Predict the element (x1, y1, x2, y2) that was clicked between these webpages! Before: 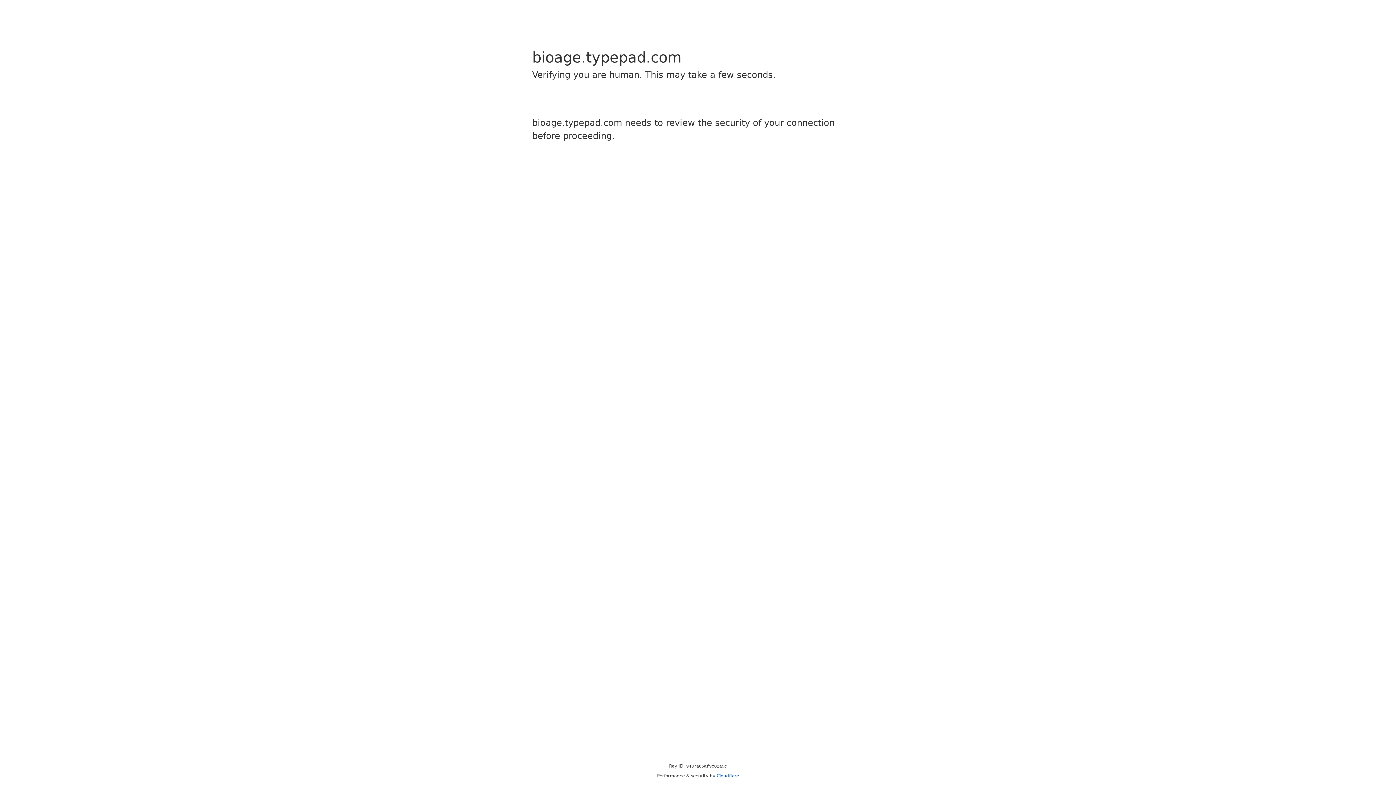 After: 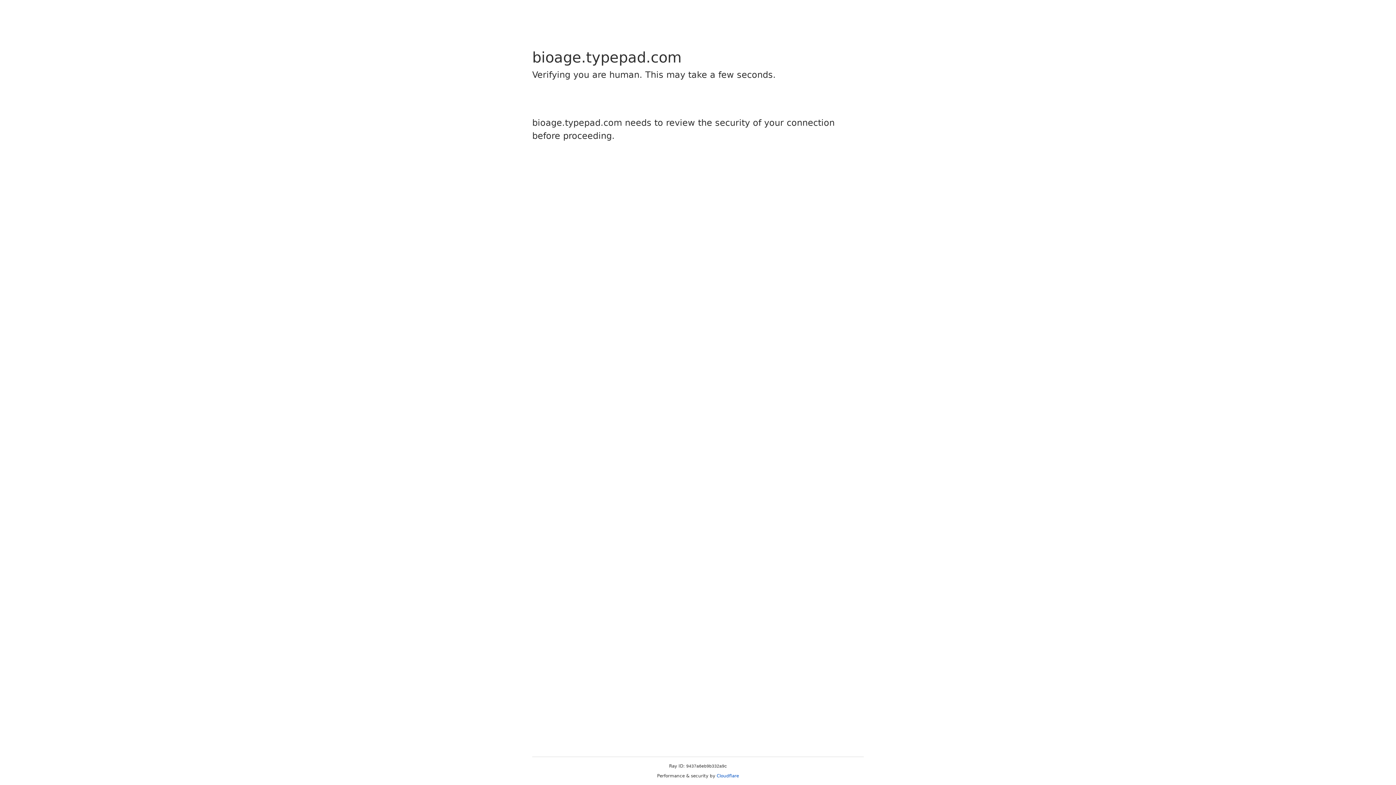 Action: bbox: (716, 773, 739, 778) label: Cloudflare